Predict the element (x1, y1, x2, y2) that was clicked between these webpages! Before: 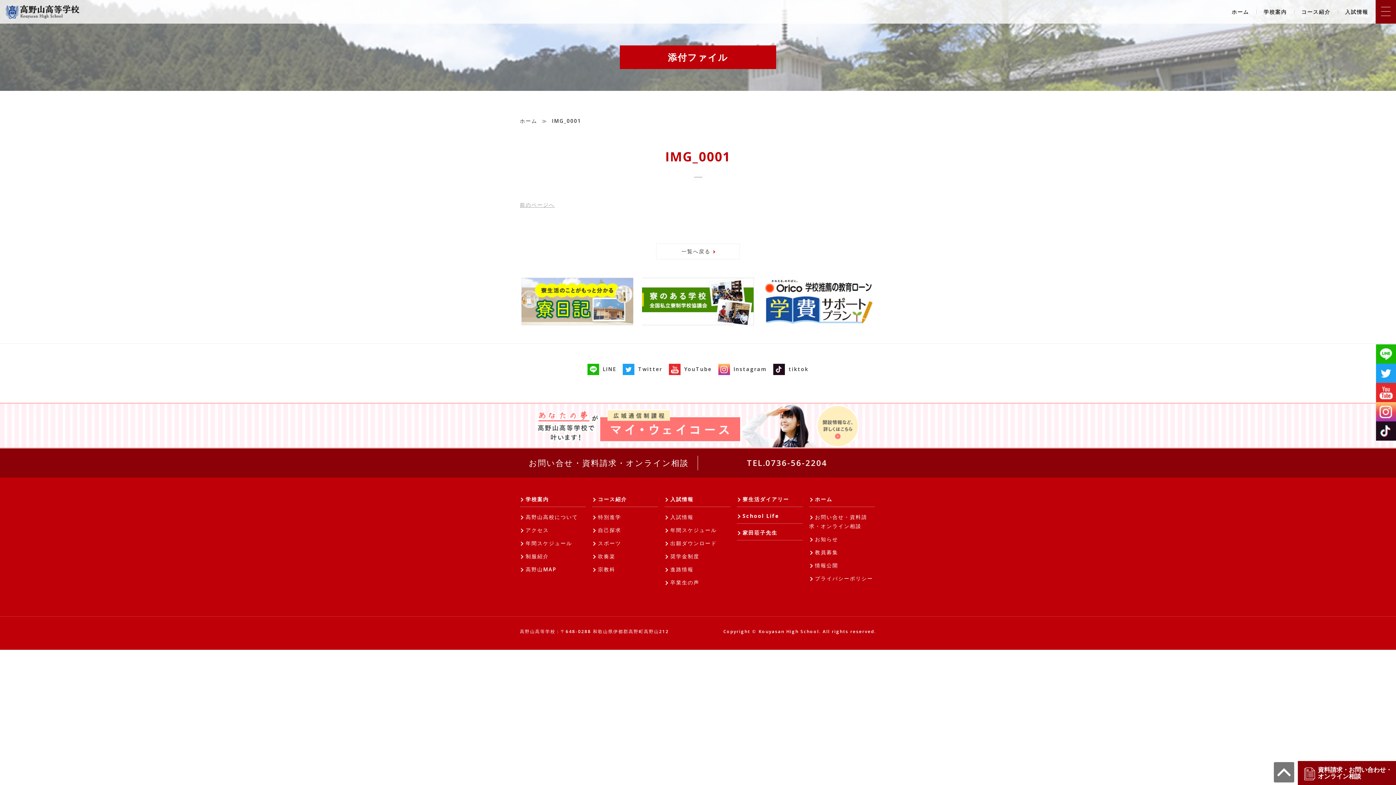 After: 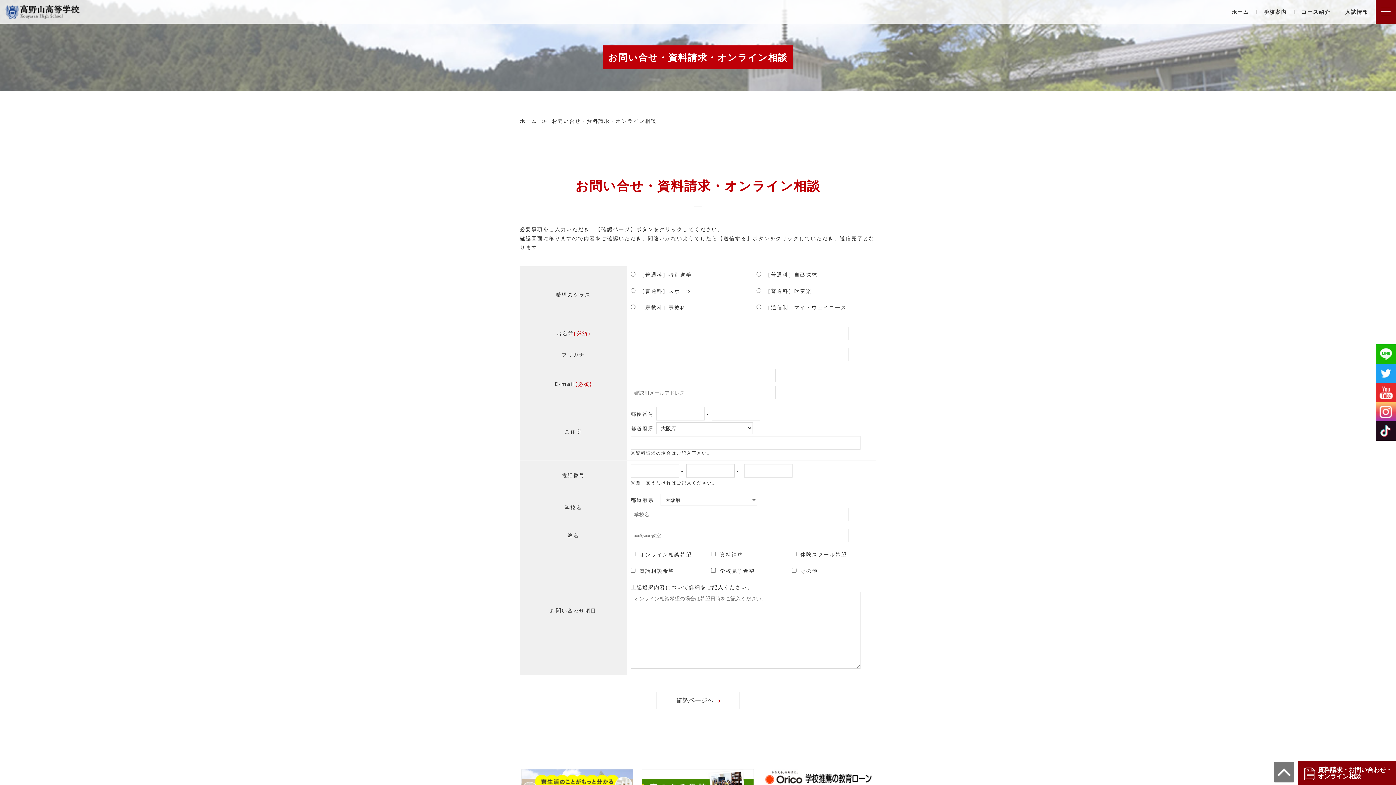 Action: bbox: (809, 512, 875, 531) label: お問い合せ・資料請求・オンライン相談